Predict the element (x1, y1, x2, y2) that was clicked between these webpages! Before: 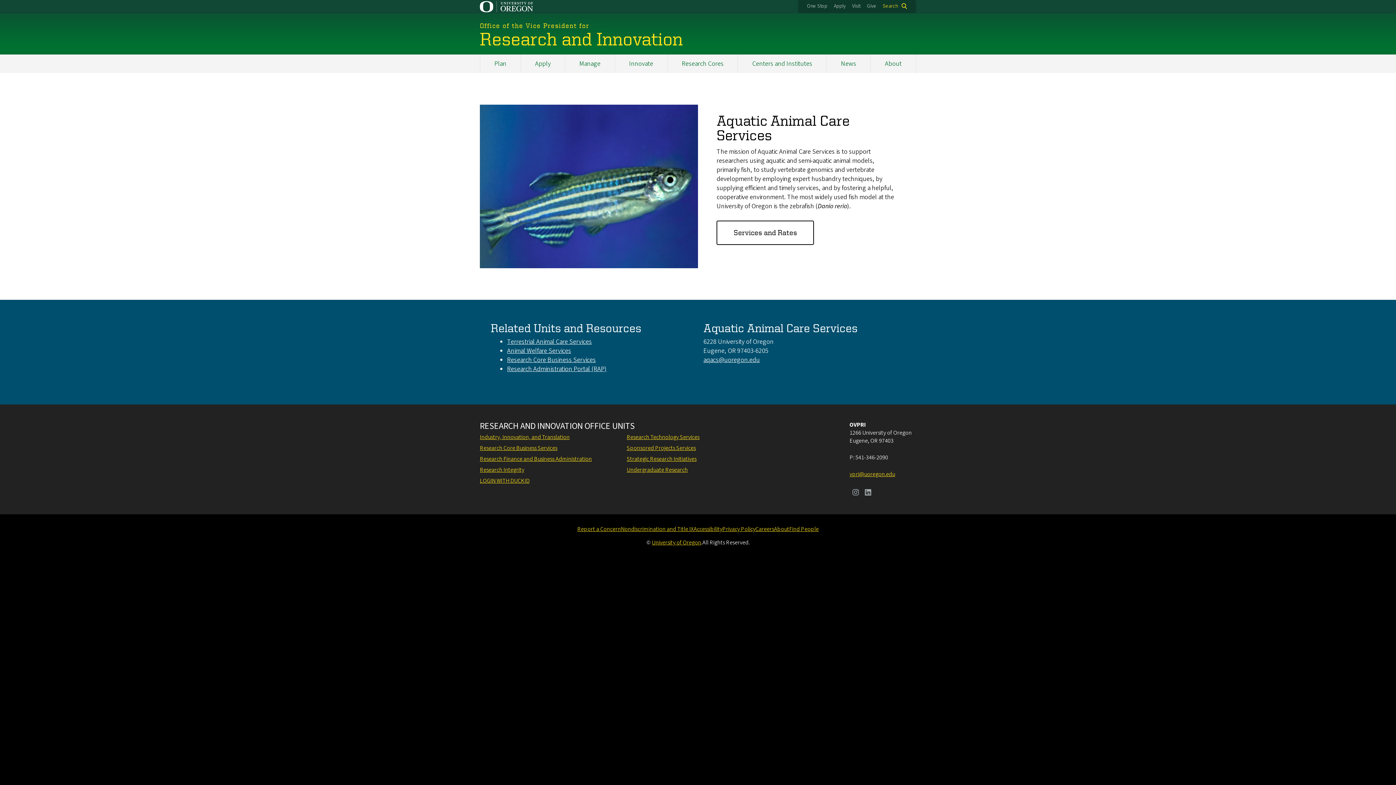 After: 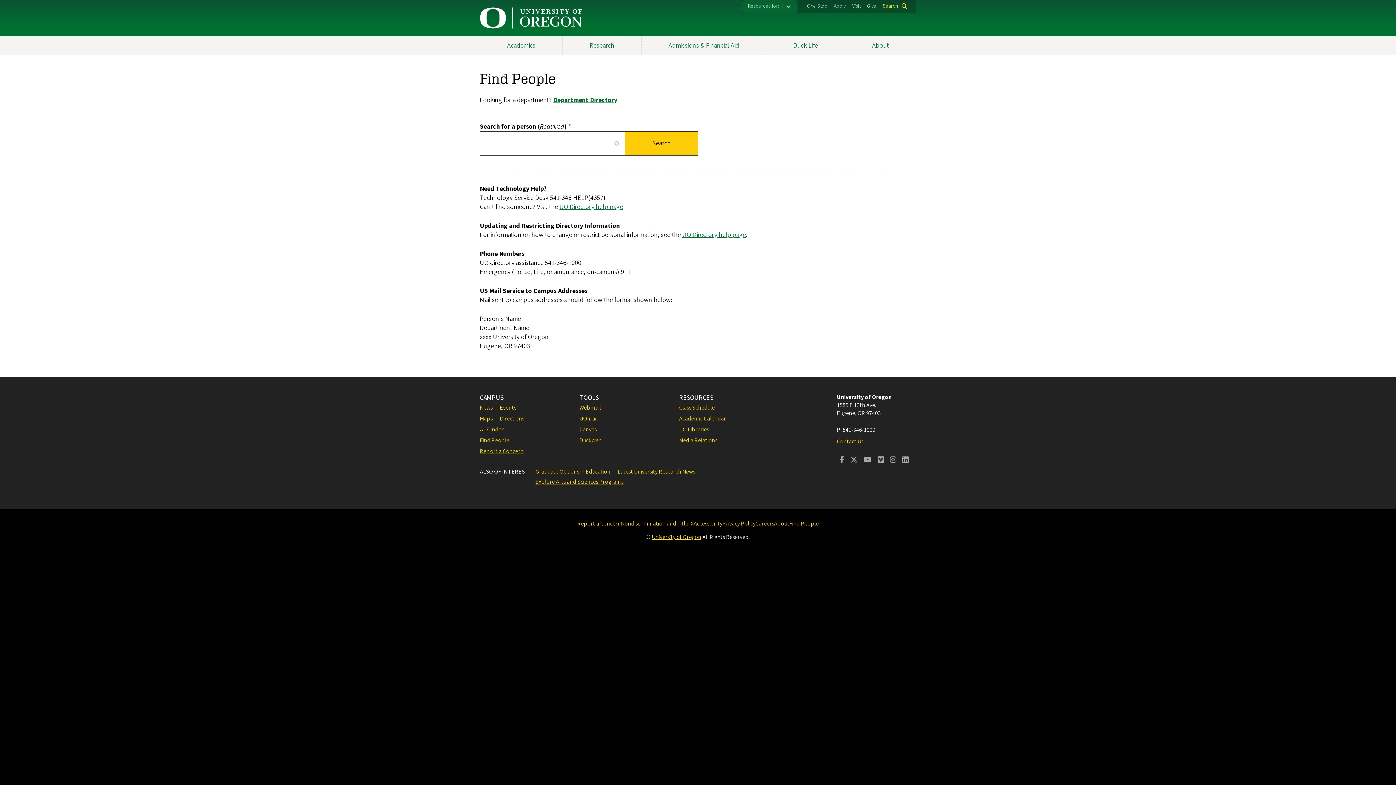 Action: bbox: (789, 525, 818, 533) label: Find People